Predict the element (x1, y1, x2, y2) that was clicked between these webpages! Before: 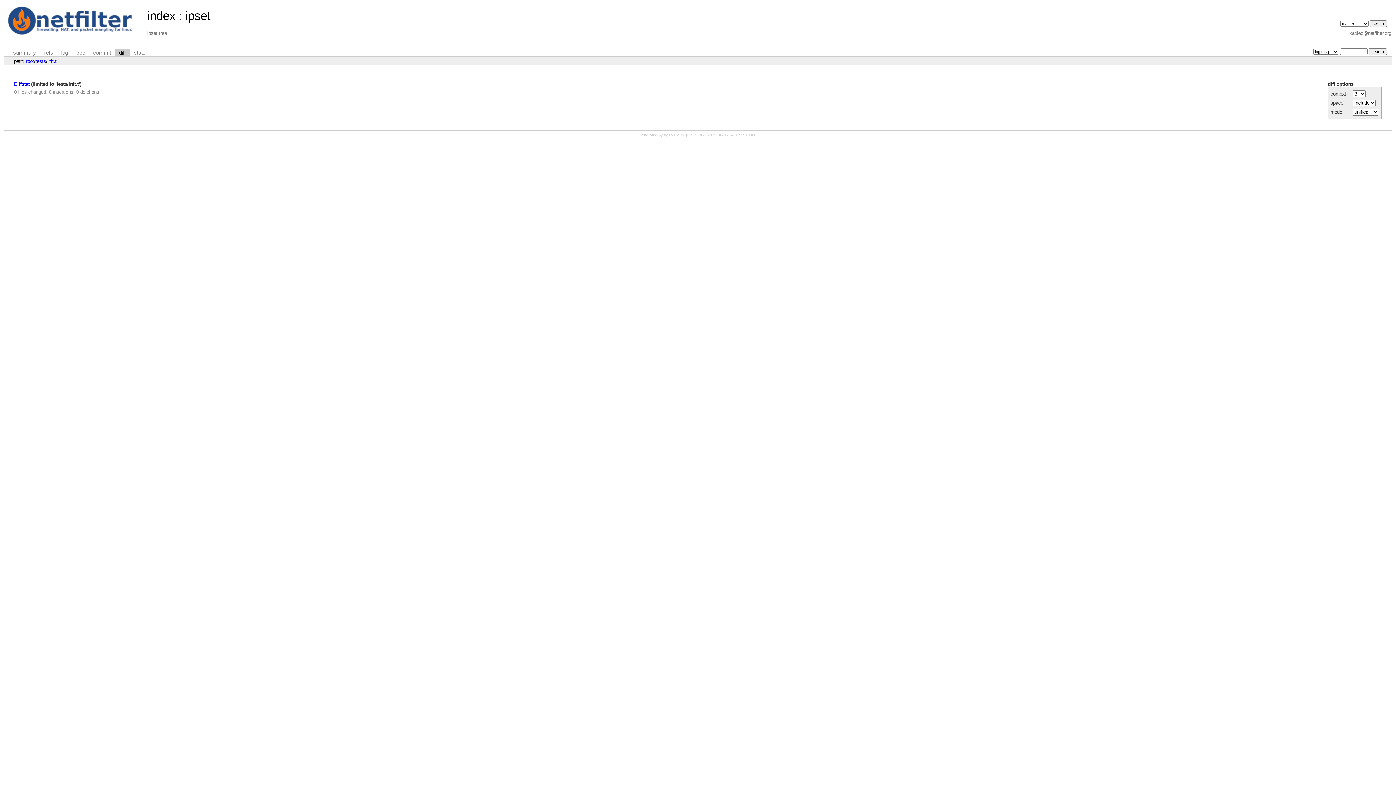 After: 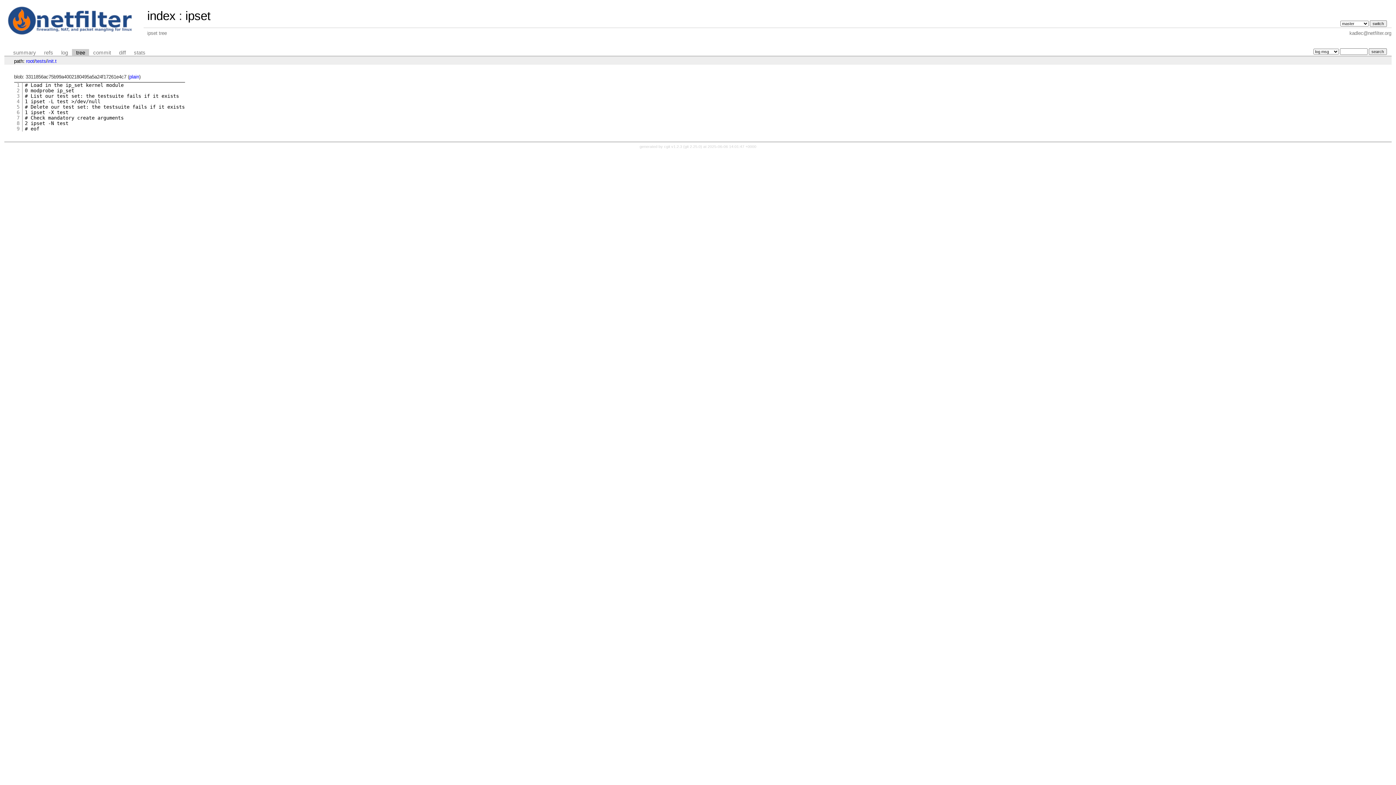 Action: bbox: (72, 48, 89, 56) label: tree